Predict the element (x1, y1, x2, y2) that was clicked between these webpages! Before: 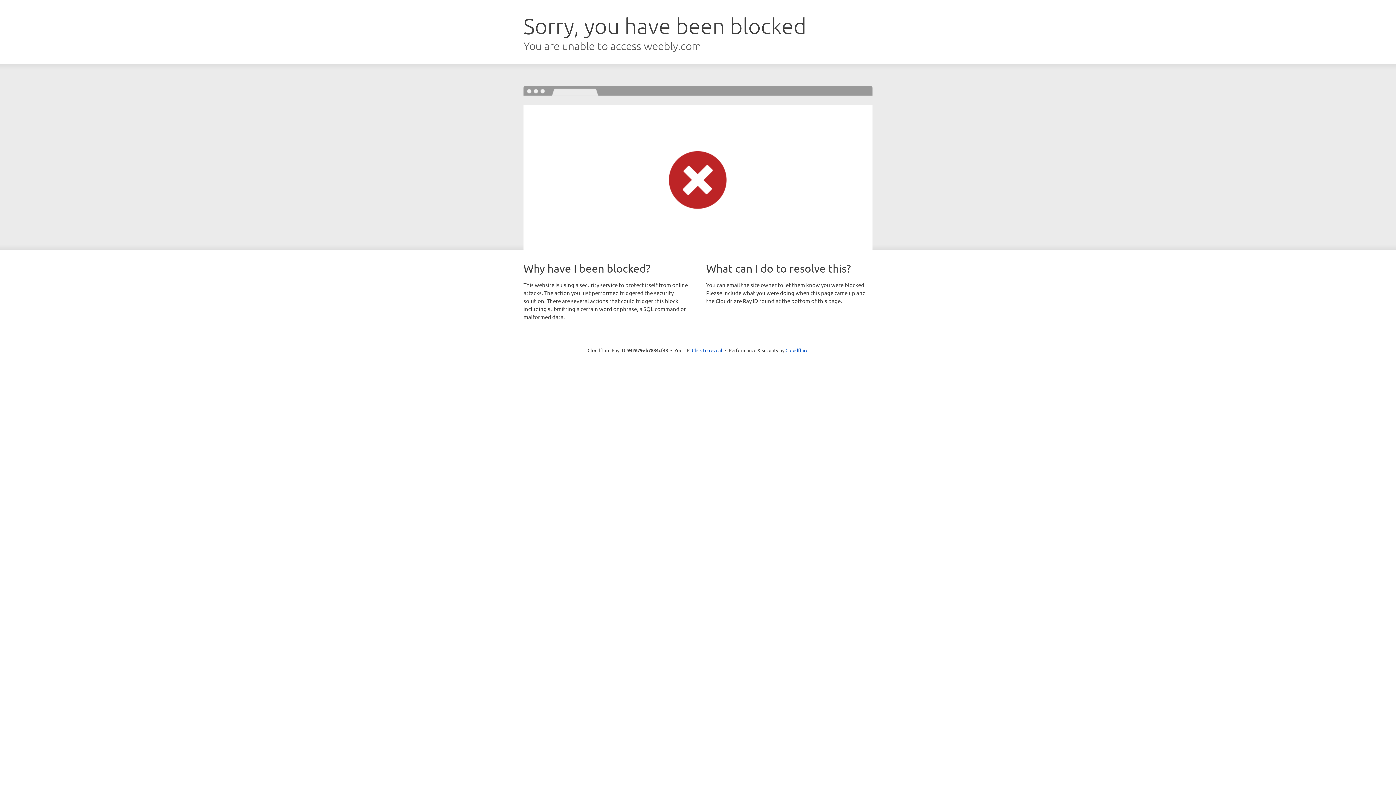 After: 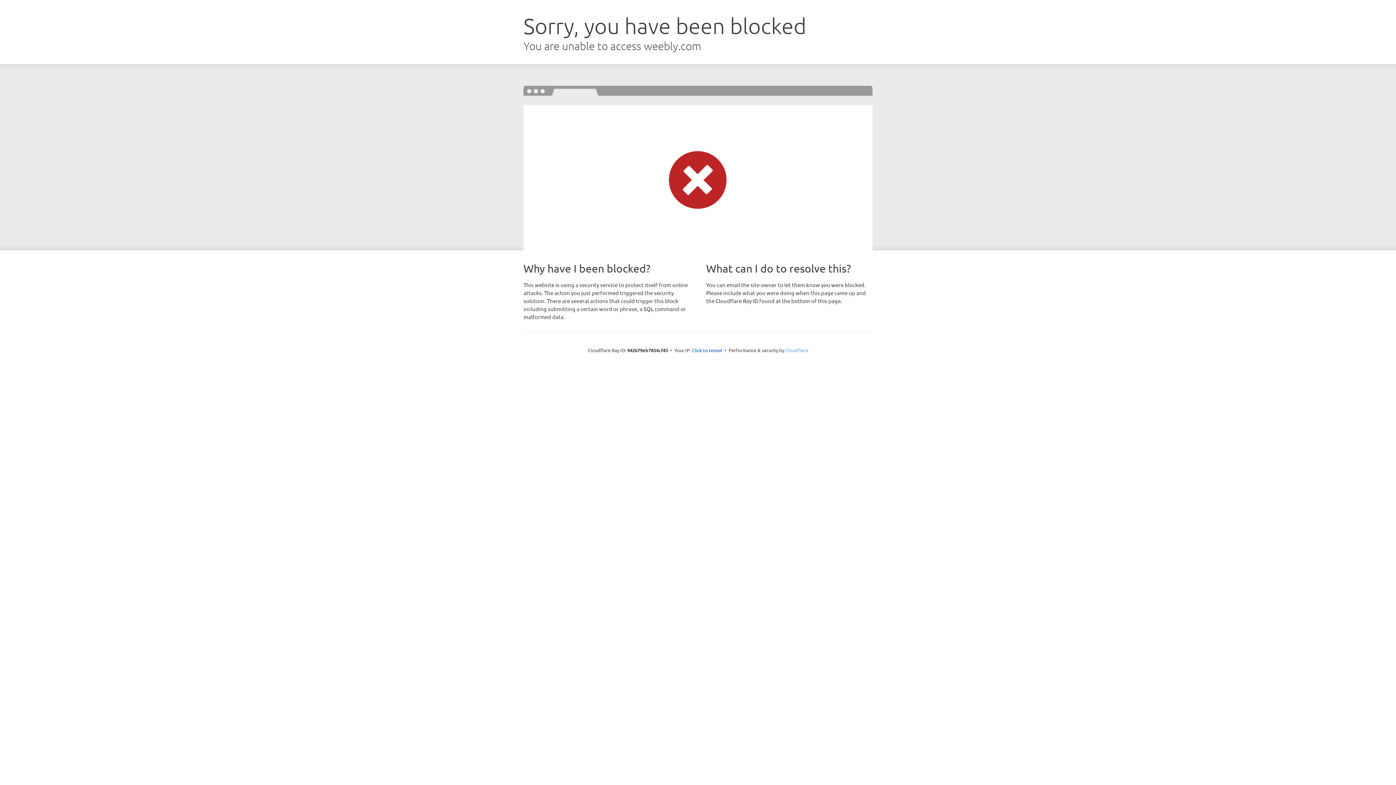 Action: bbox: (785, 347, 808, 353) label: Cloudflare